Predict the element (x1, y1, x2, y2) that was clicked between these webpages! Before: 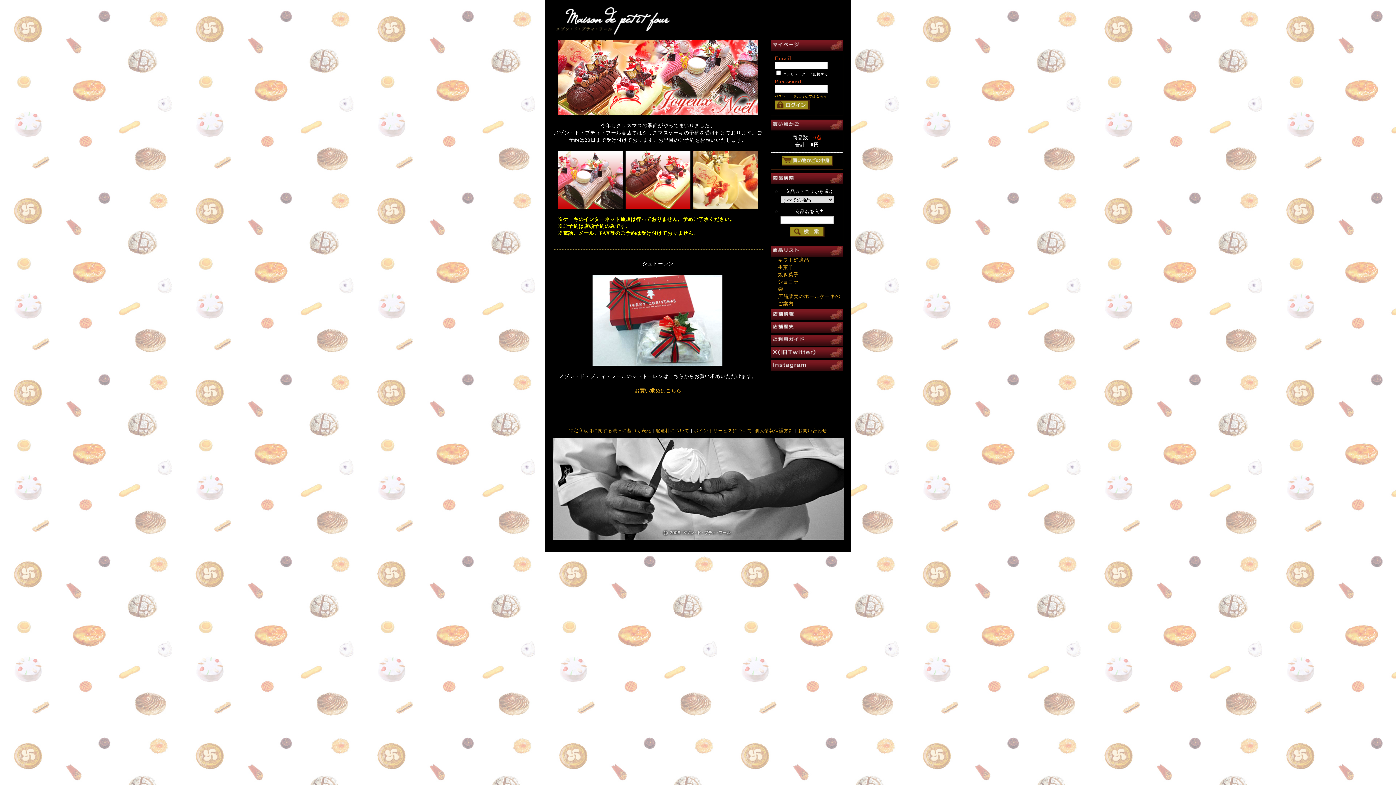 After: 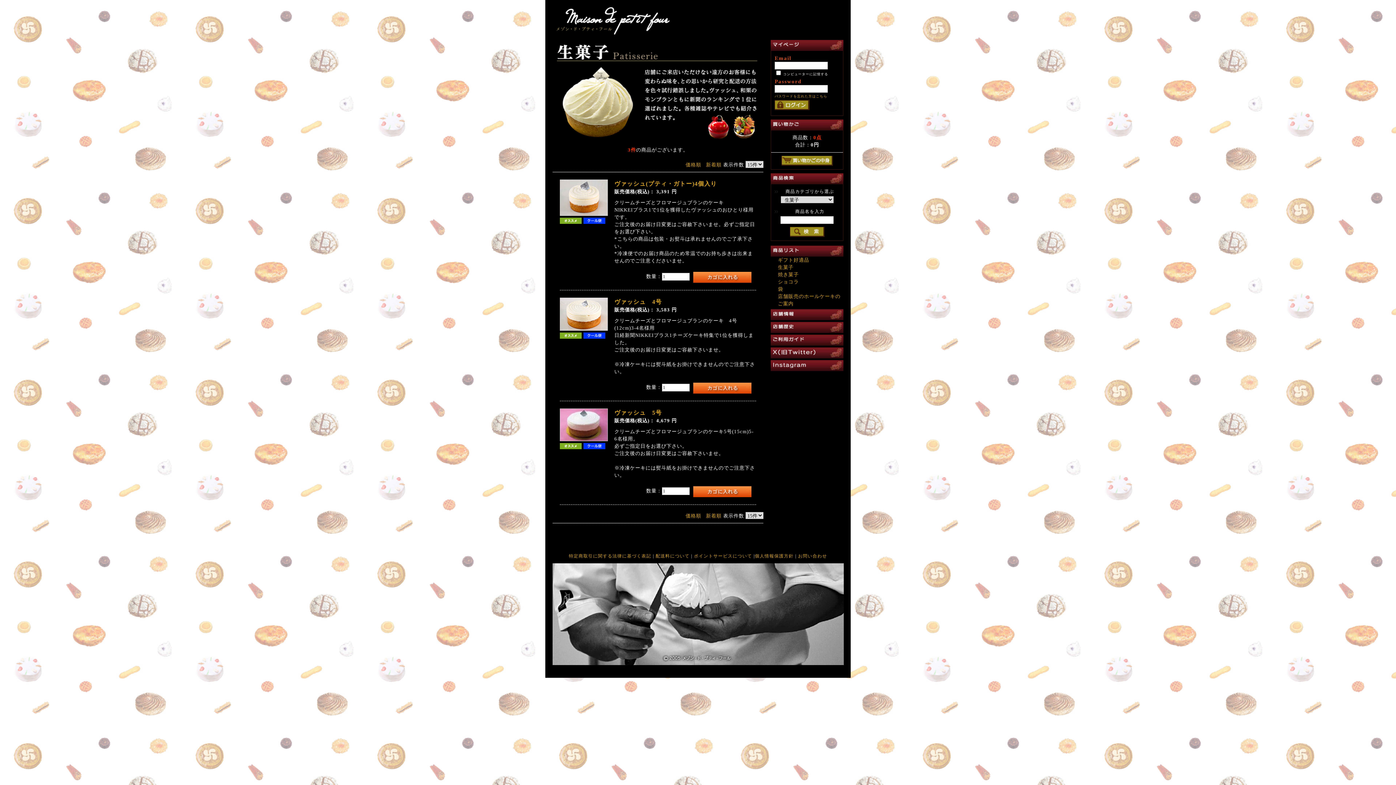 Action: bbox: (778, 264, 793, 270) label: 生菓子